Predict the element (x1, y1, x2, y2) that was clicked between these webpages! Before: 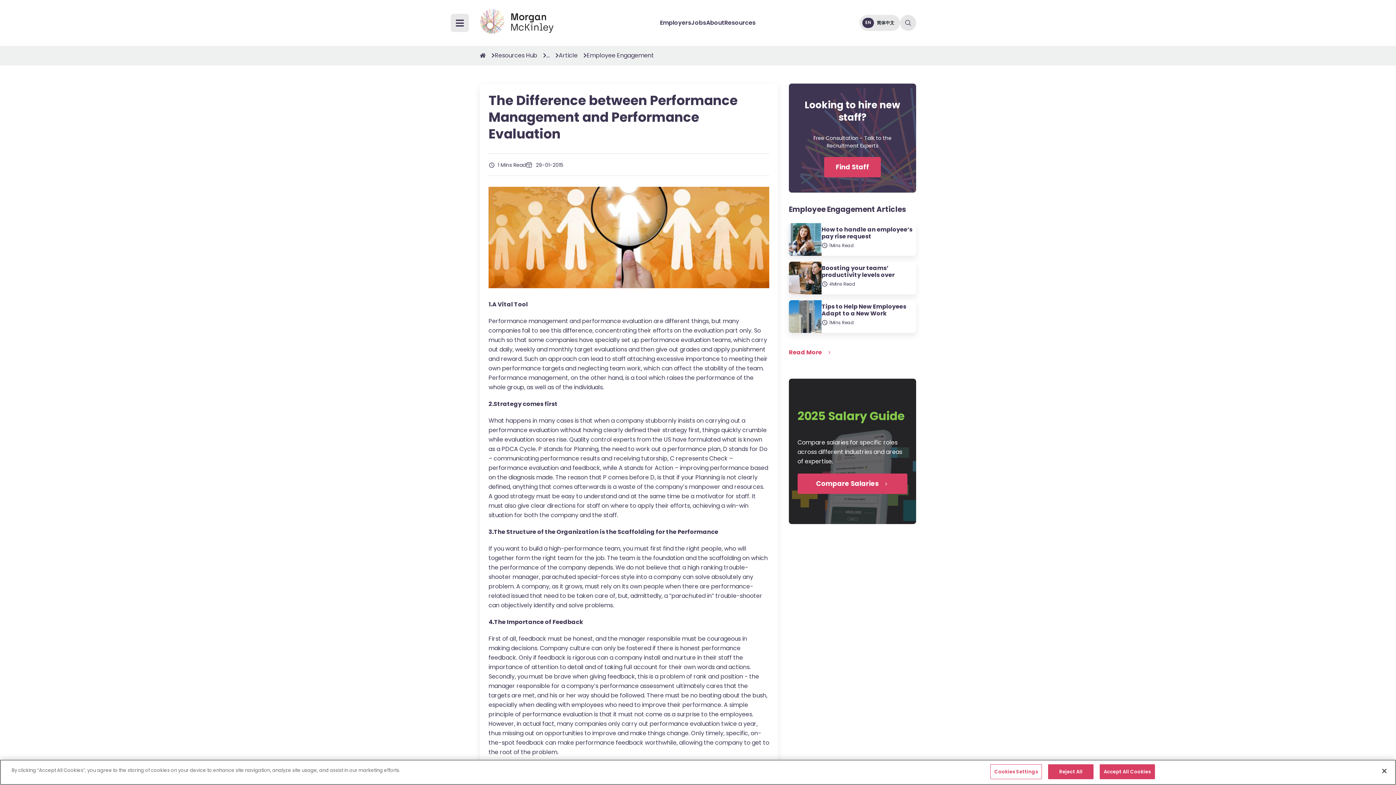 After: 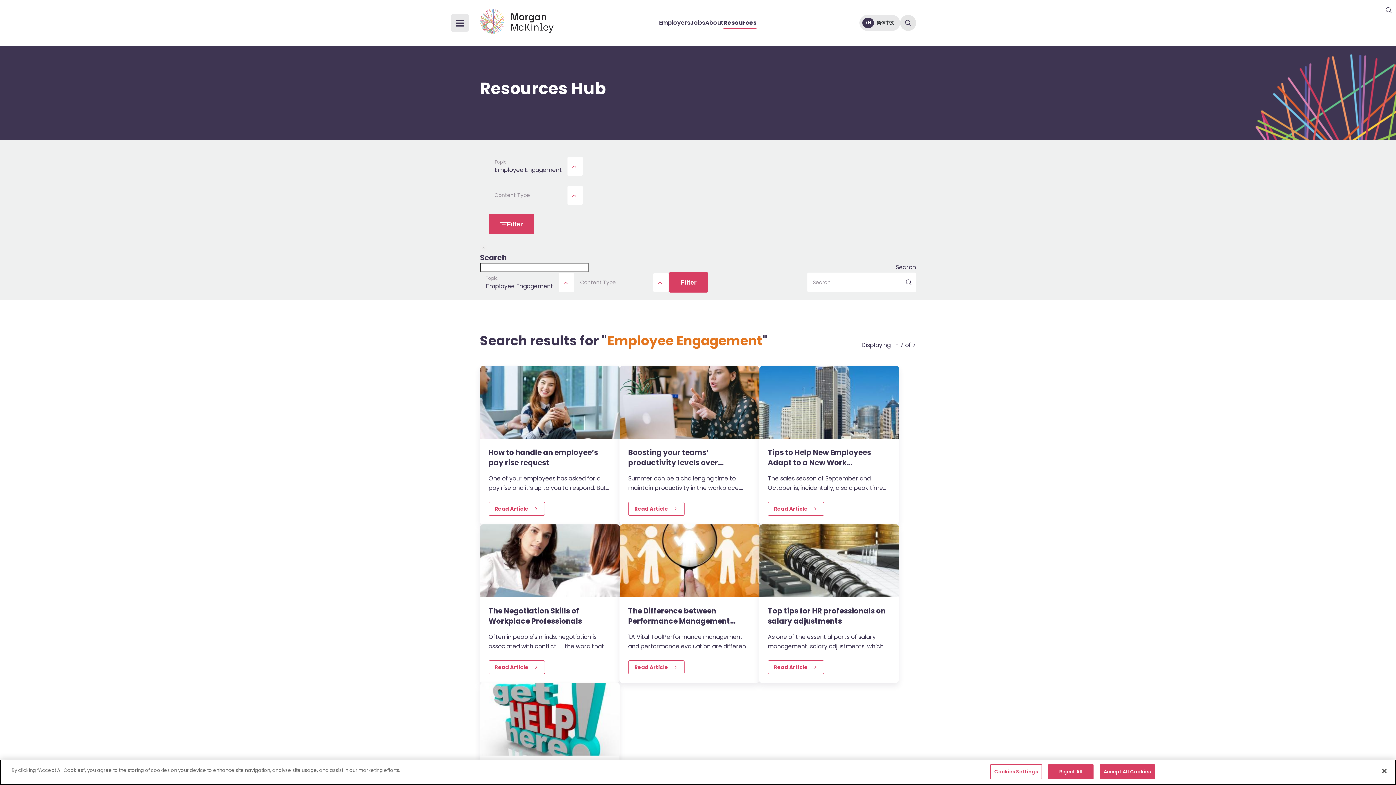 Action: bbox: (789, 346, 832, 360) label: Read More